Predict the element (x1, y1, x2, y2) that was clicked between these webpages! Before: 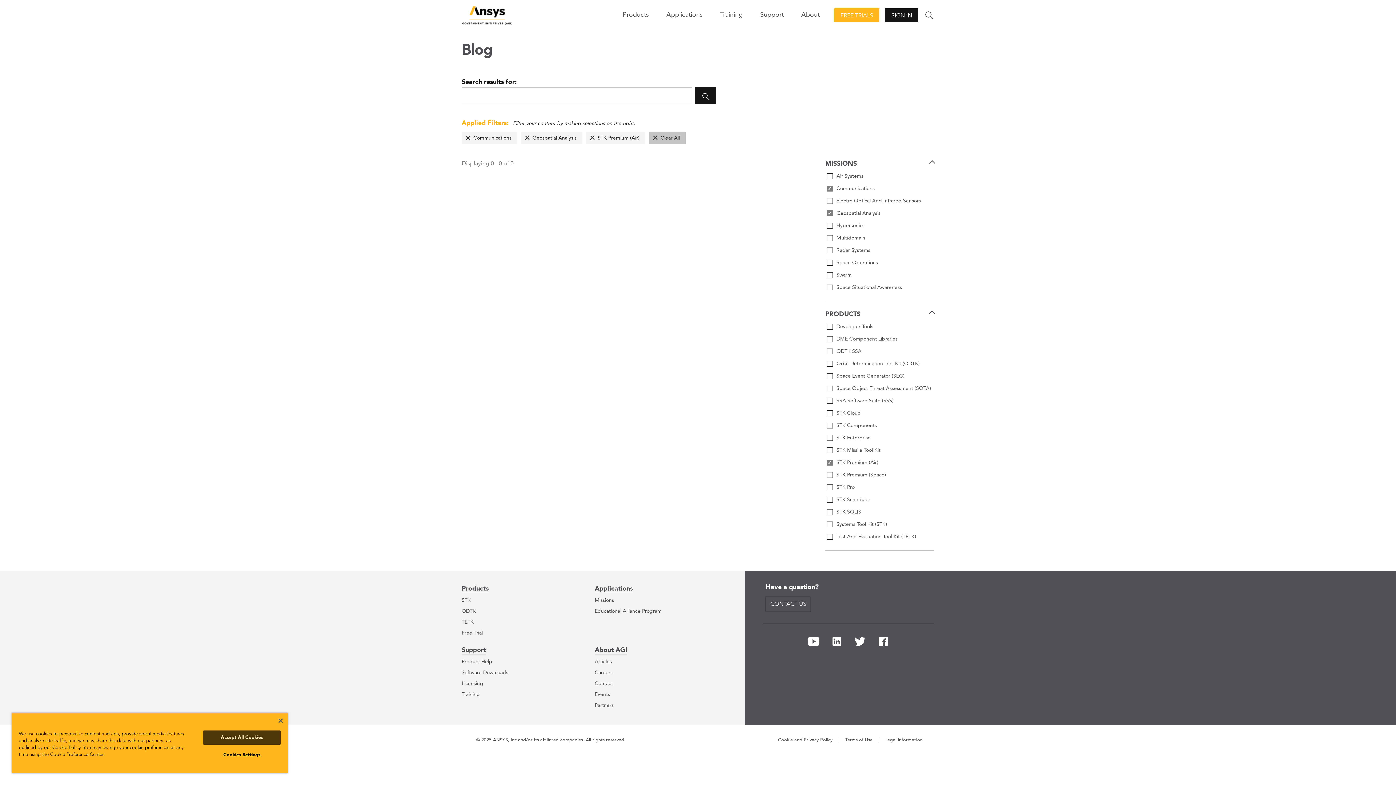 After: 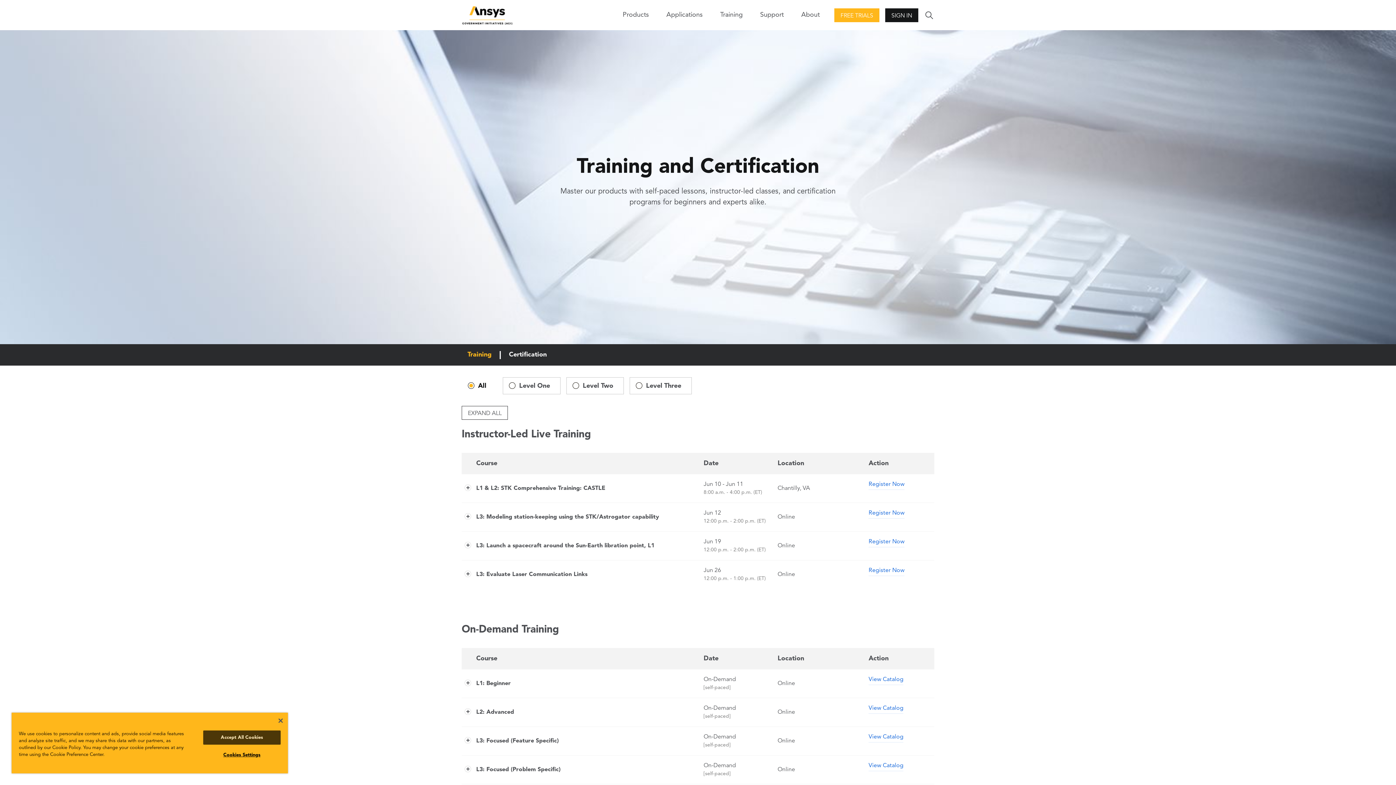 Action: bbox: (714, 5, 748, 24) label: Training